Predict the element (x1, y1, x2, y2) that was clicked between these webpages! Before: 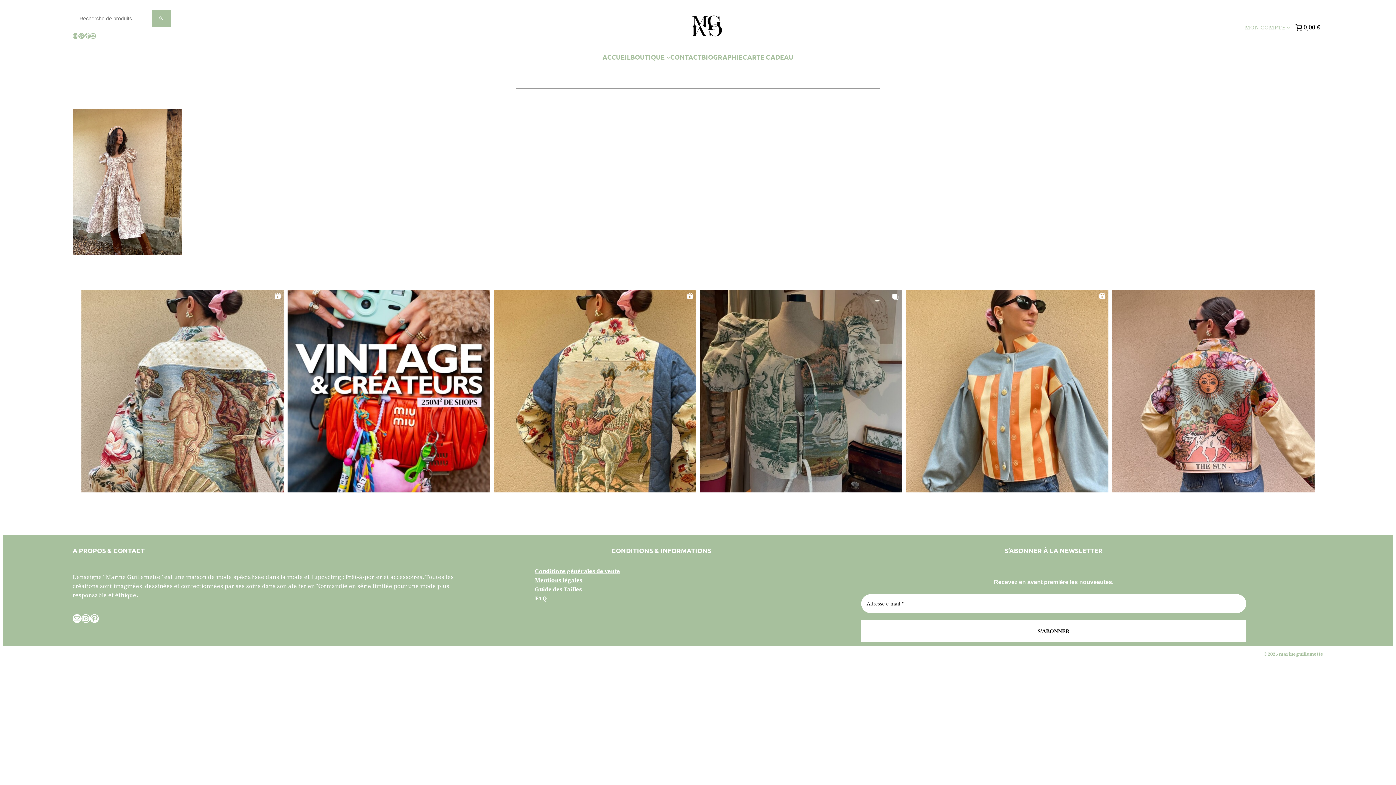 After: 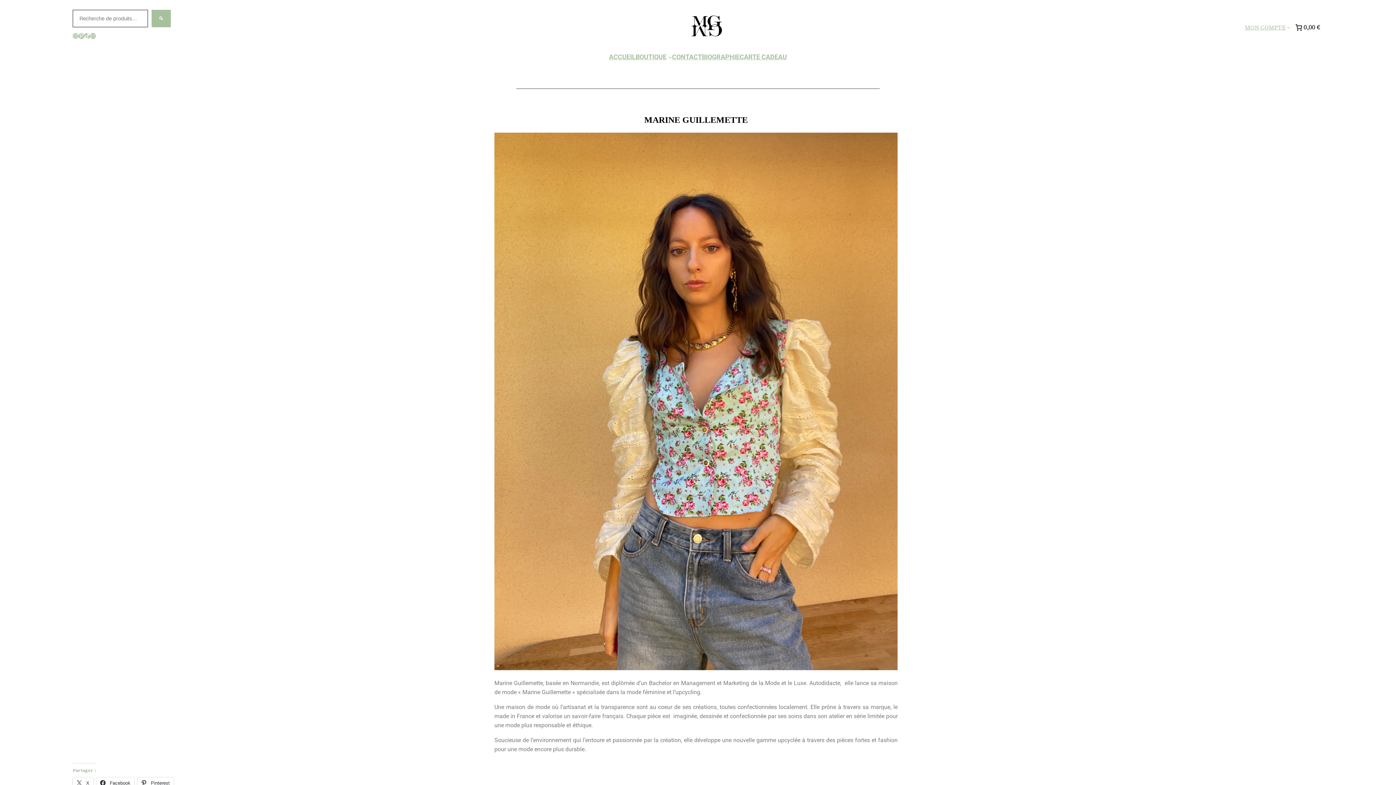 Action: bbox: (701, 51, 742, 62) label: BIOGRAPHIE